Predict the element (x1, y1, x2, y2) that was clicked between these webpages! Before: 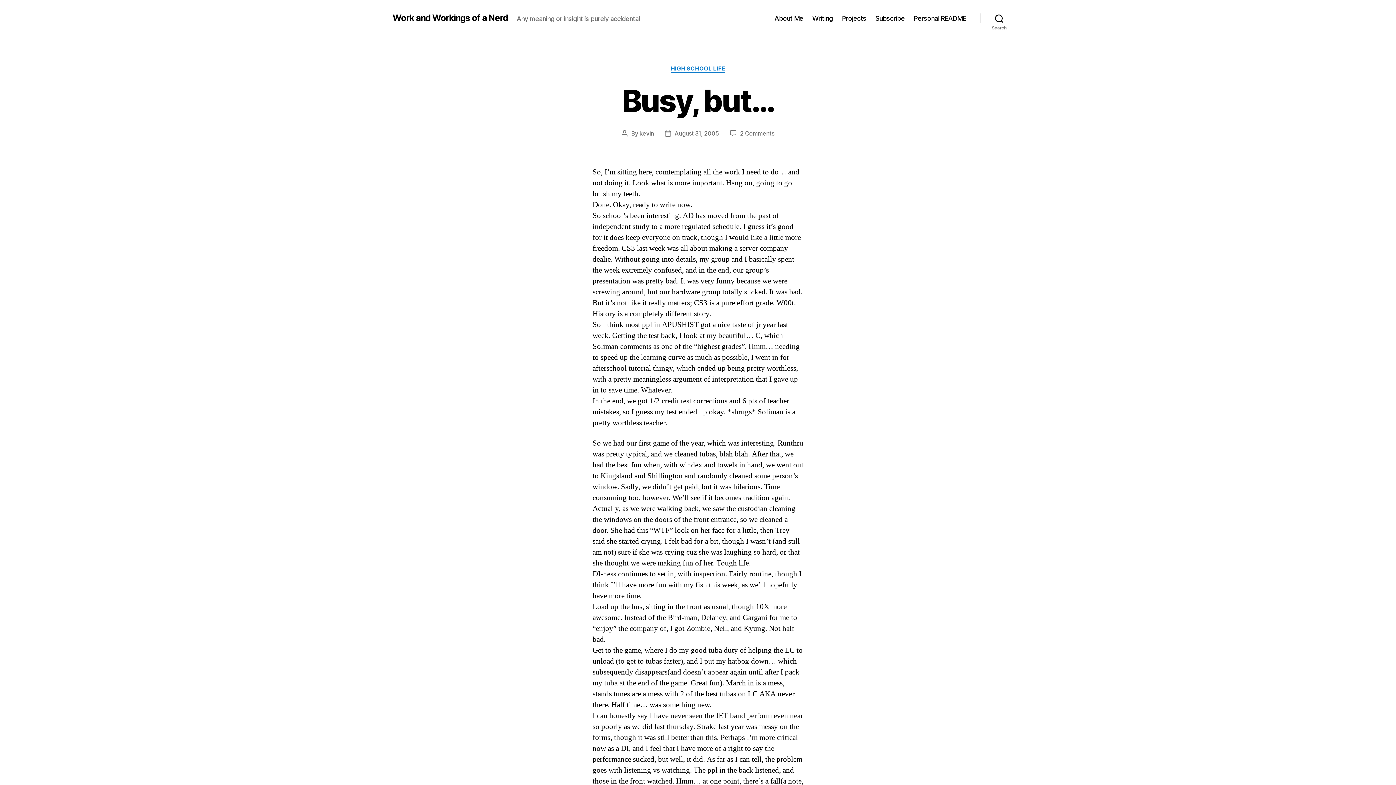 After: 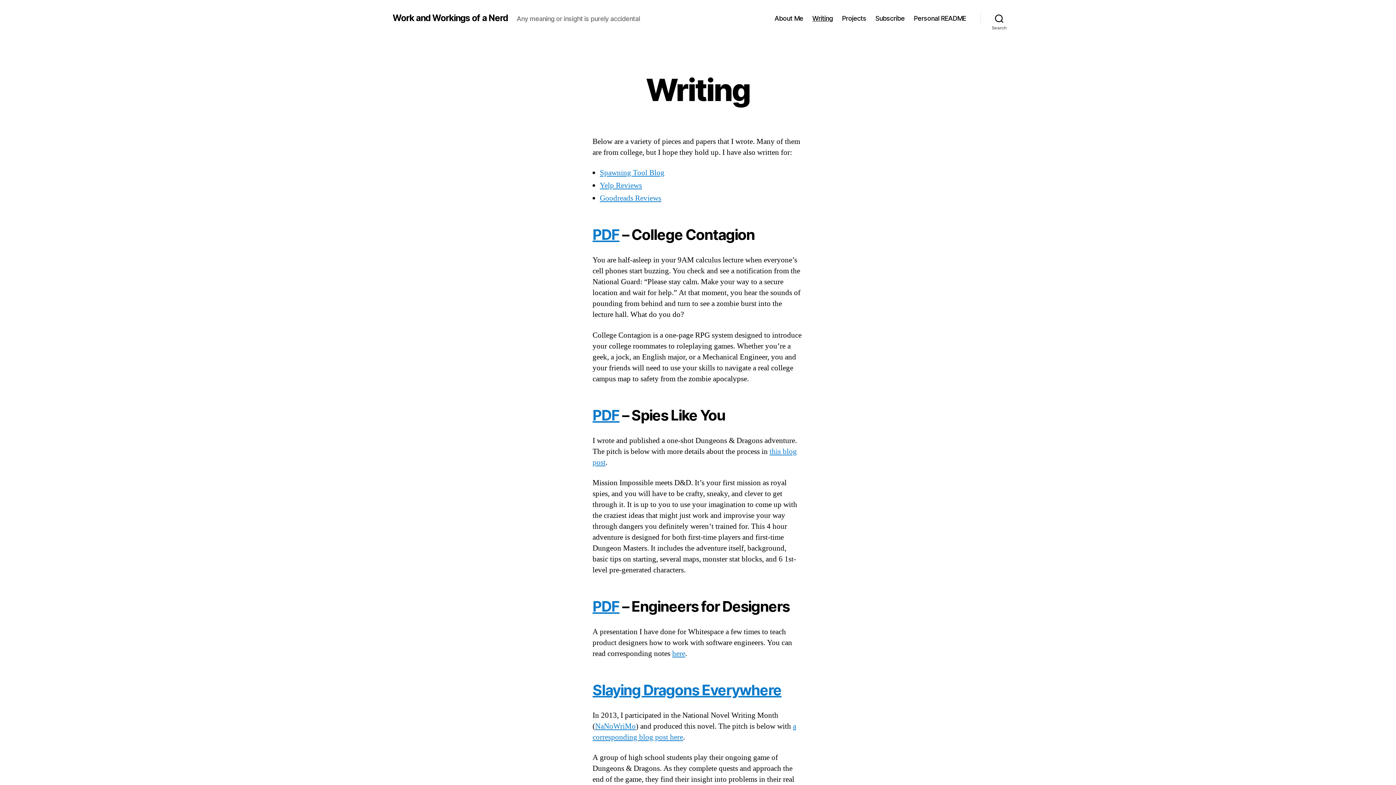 Action: label: Writing bbox: (812, 14, 833, 22)